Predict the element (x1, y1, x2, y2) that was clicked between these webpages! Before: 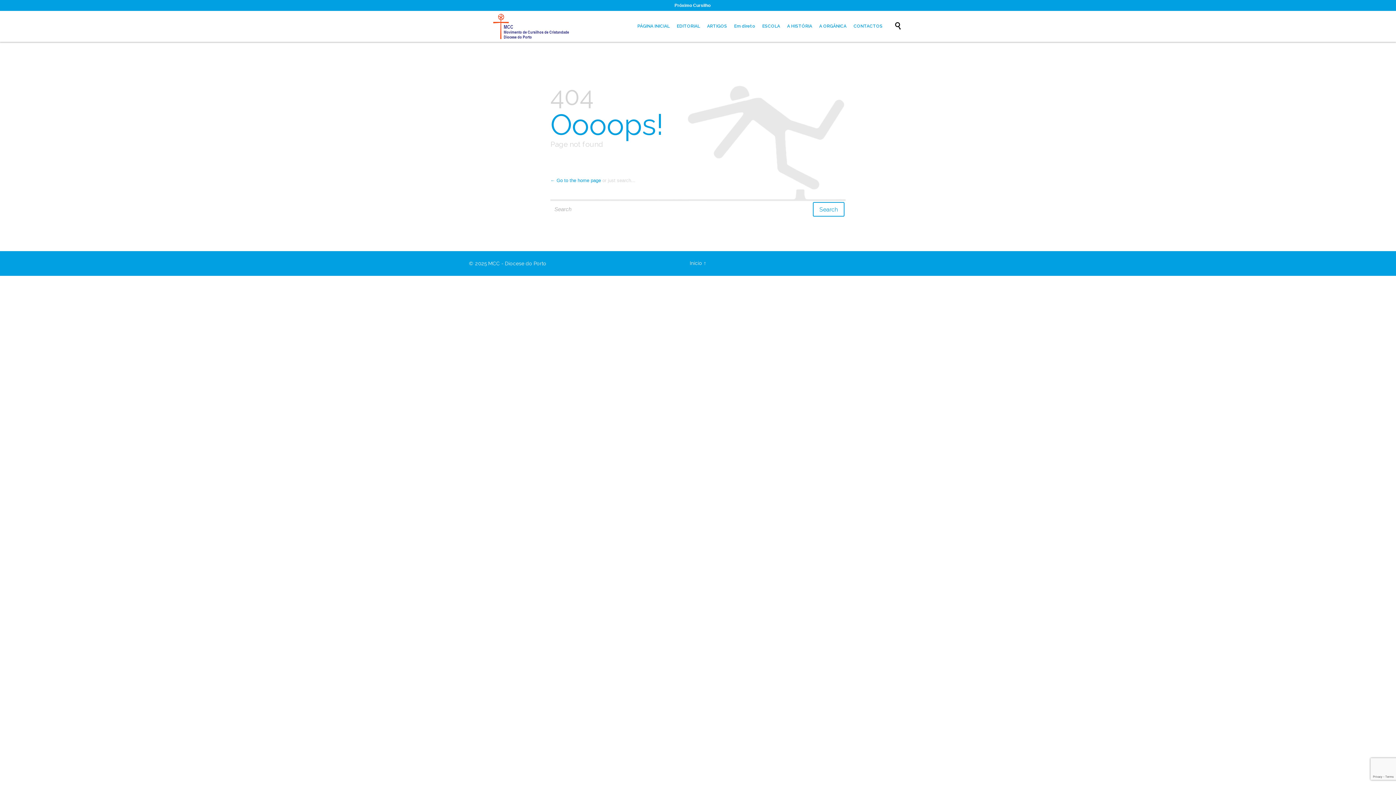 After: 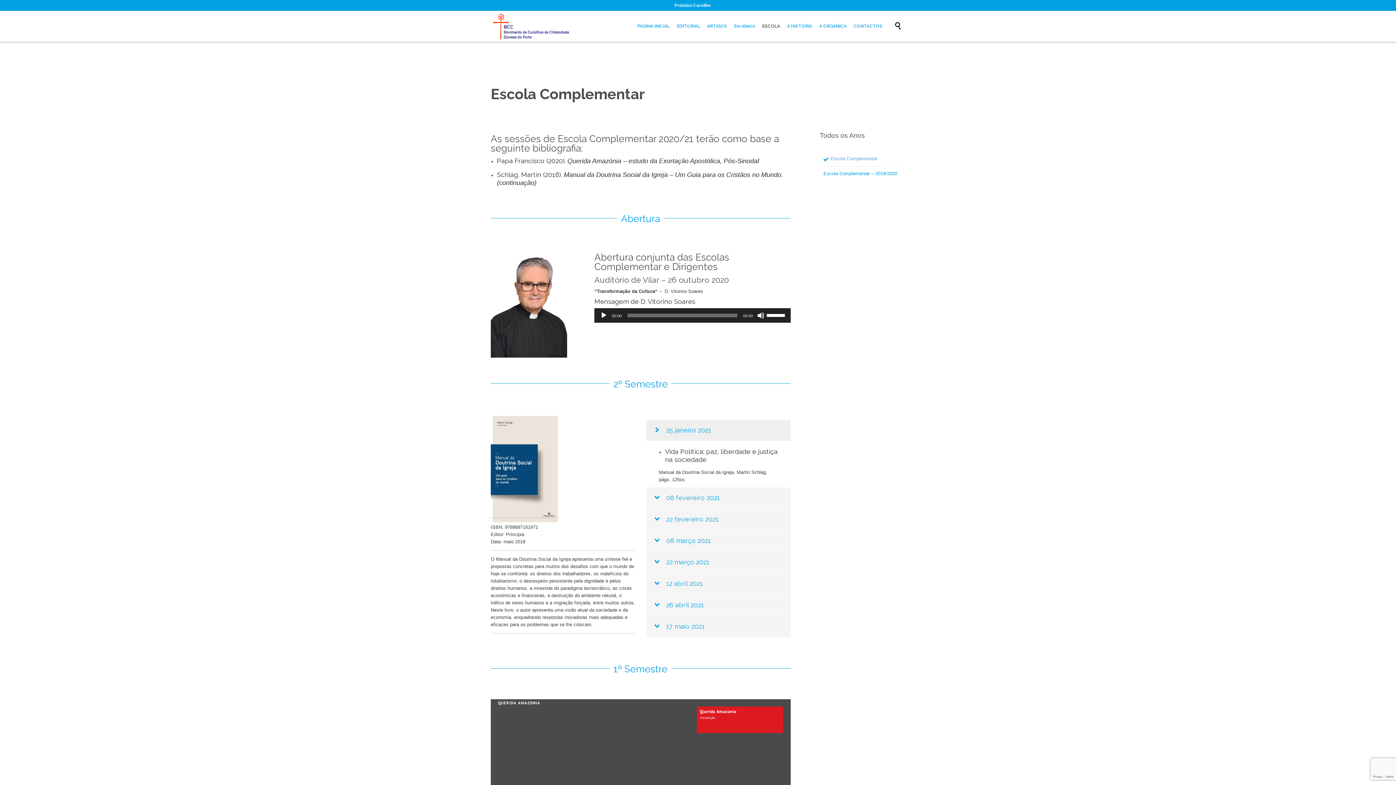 Action: bbox: (759, 22, 782, 31) label: ESCOLA